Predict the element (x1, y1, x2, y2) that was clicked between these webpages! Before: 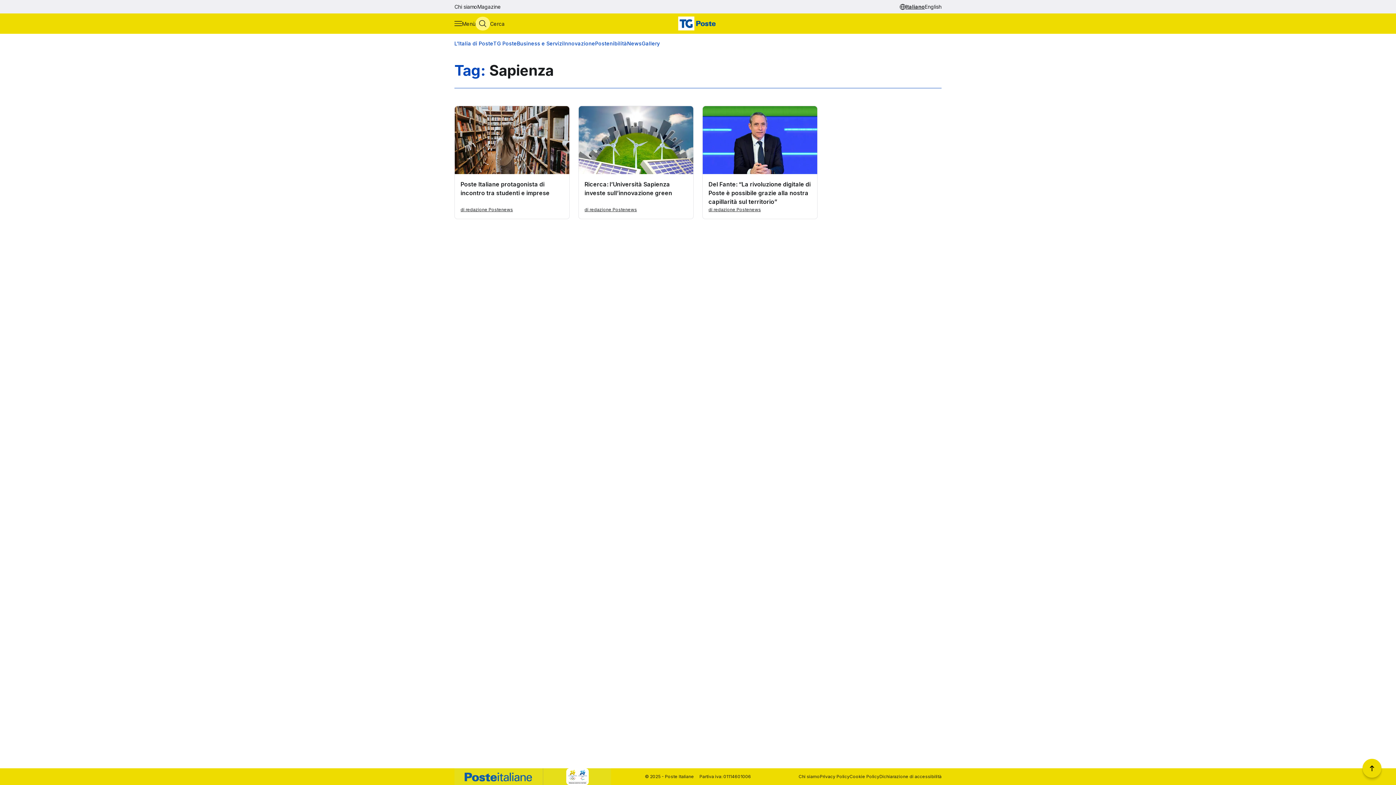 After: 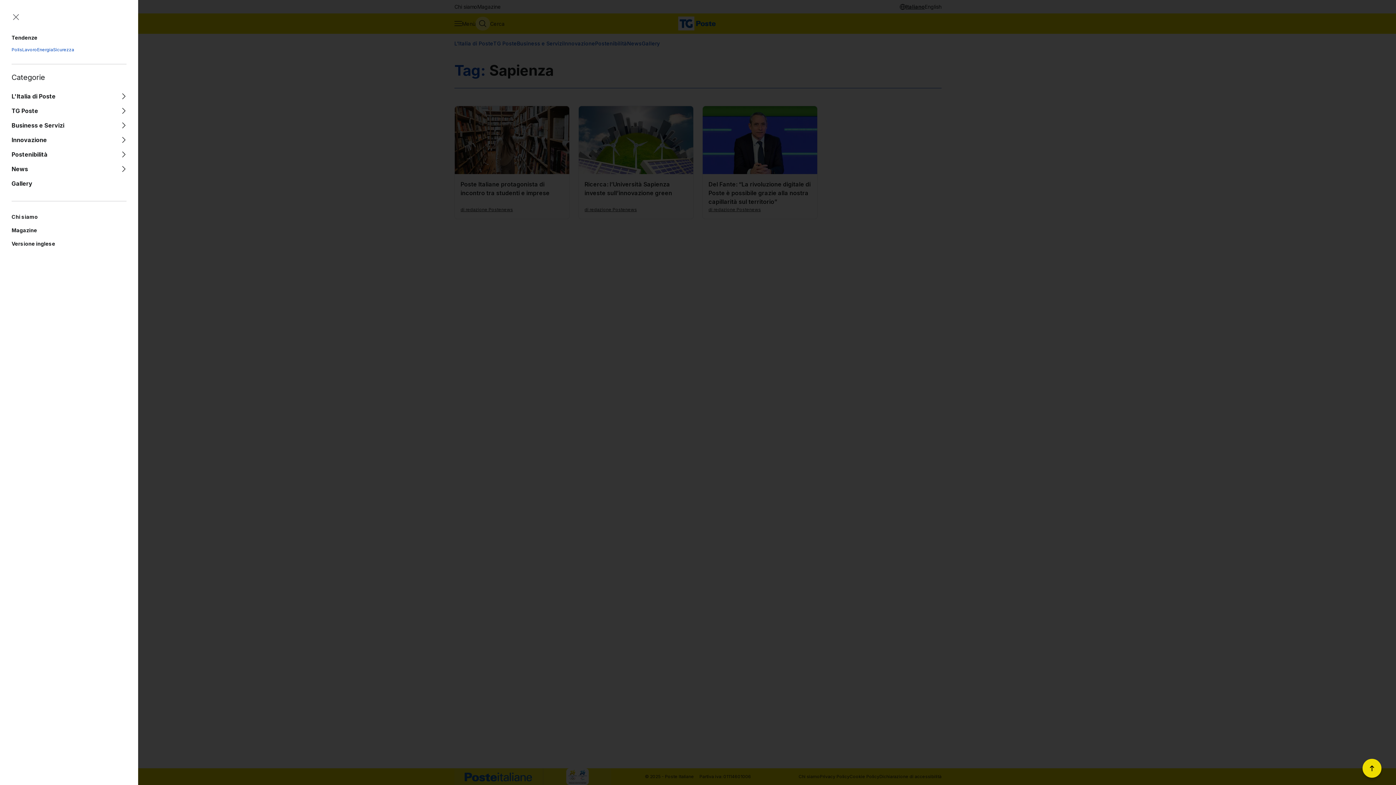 Action: bbox: (454, 16, 475, 30) label: Apri menù di navigazione